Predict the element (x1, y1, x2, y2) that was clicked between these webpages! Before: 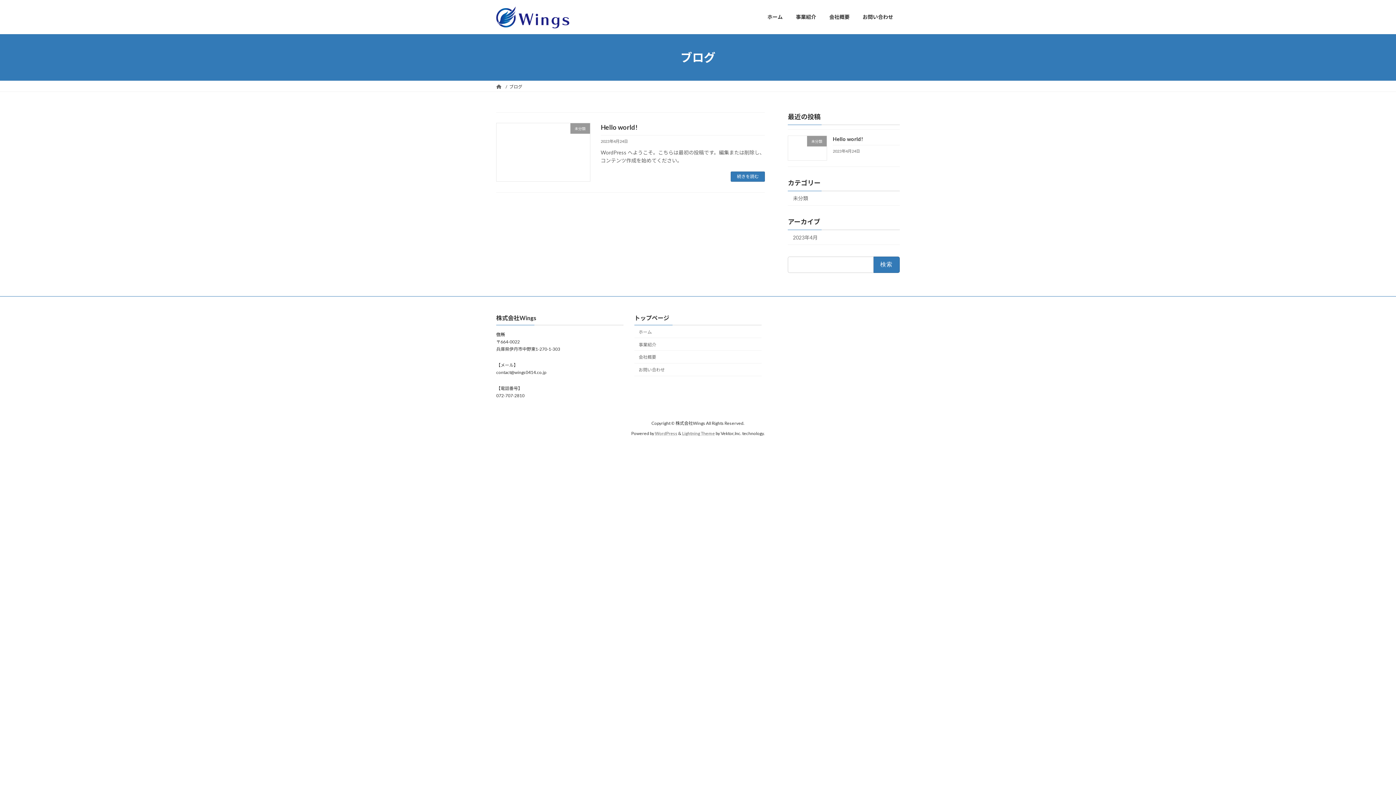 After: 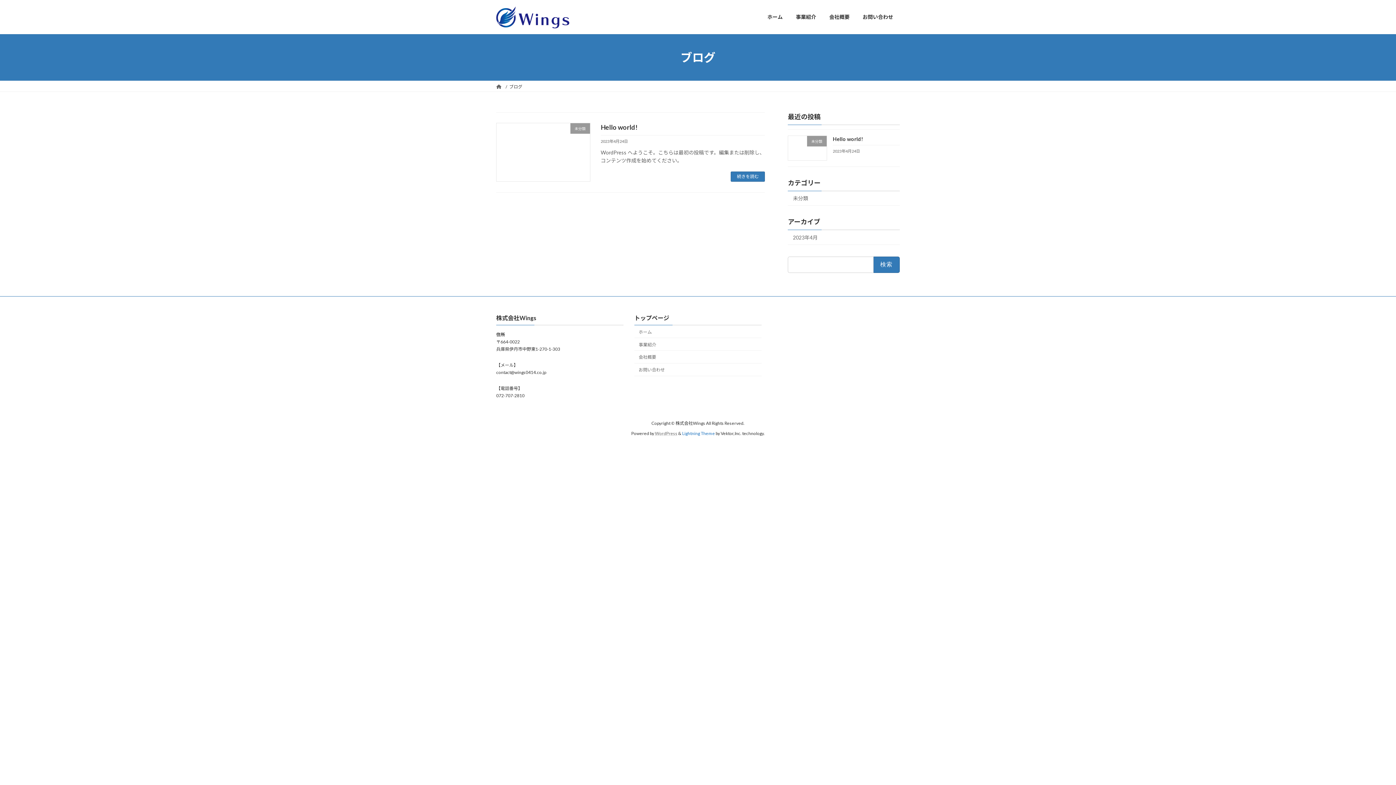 Action: bbox: (682, 431, 715, 436) label: Lightning Theme